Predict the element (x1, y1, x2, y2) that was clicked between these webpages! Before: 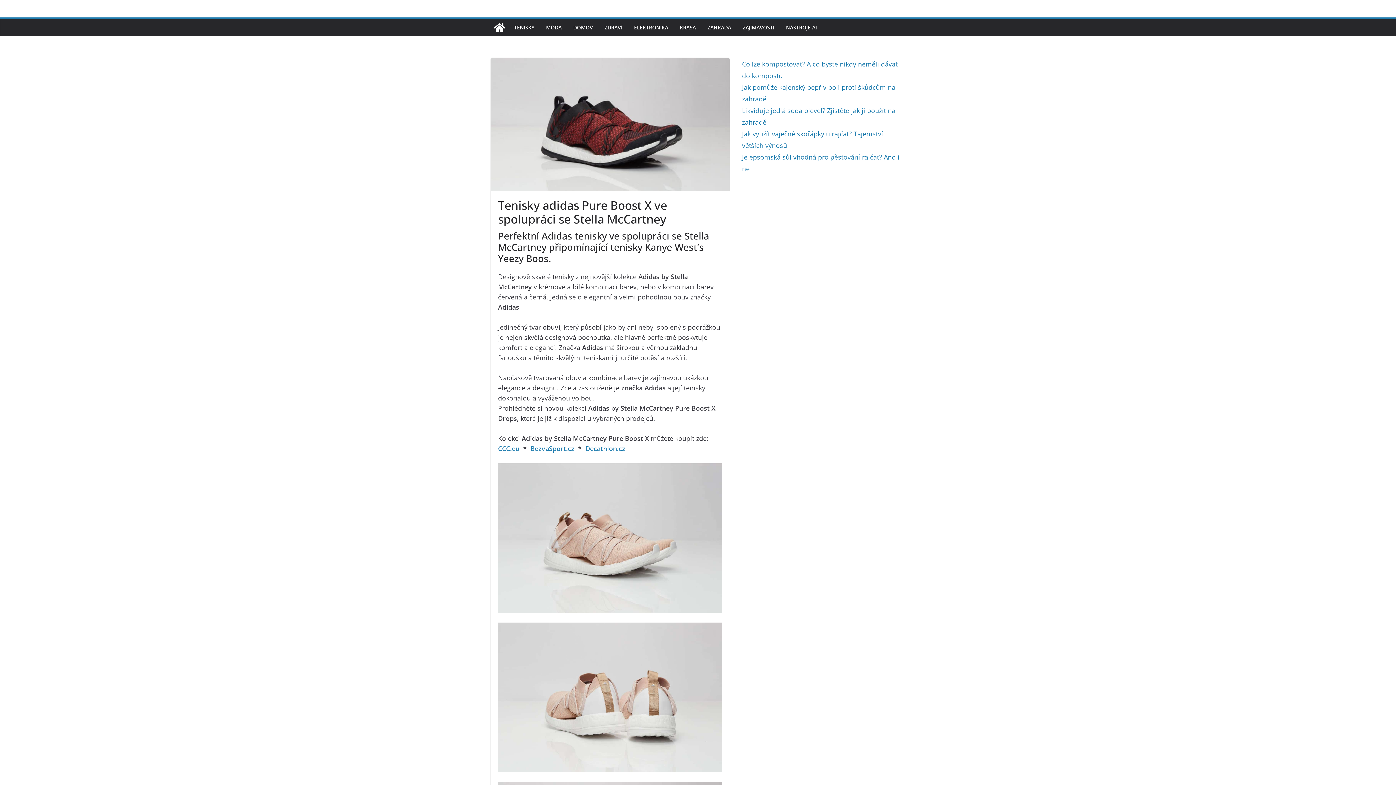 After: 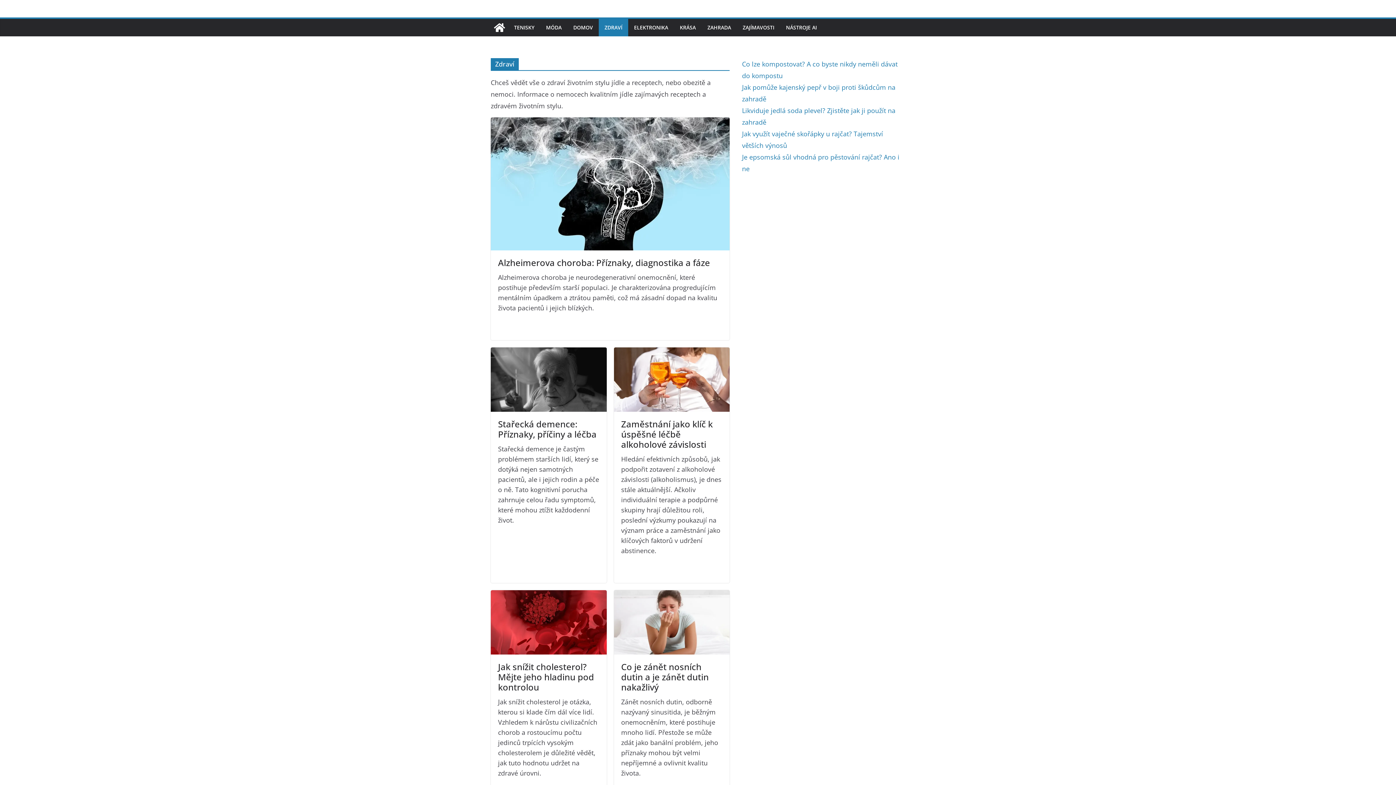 Action: label: ZDRAVÍ bbox: (604, 22, 622, 32)